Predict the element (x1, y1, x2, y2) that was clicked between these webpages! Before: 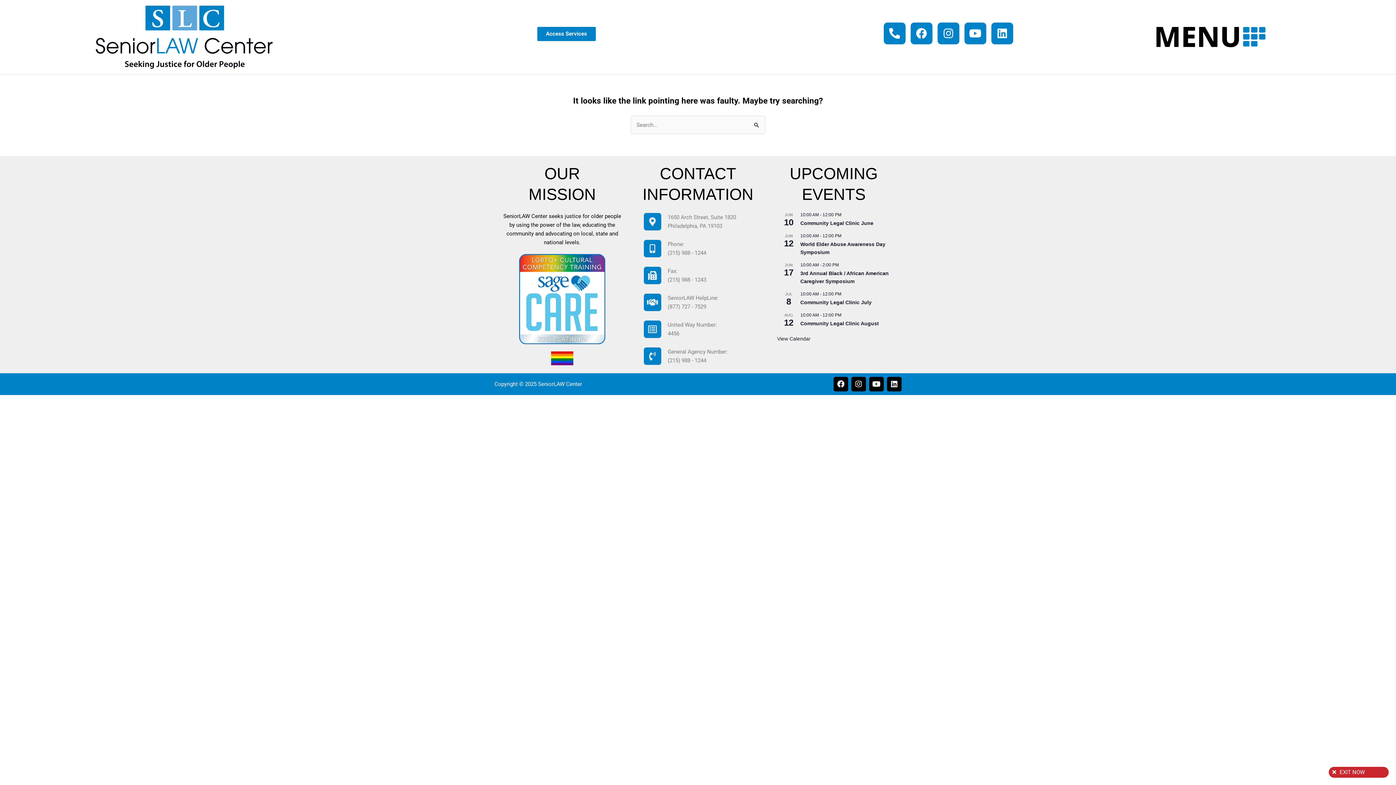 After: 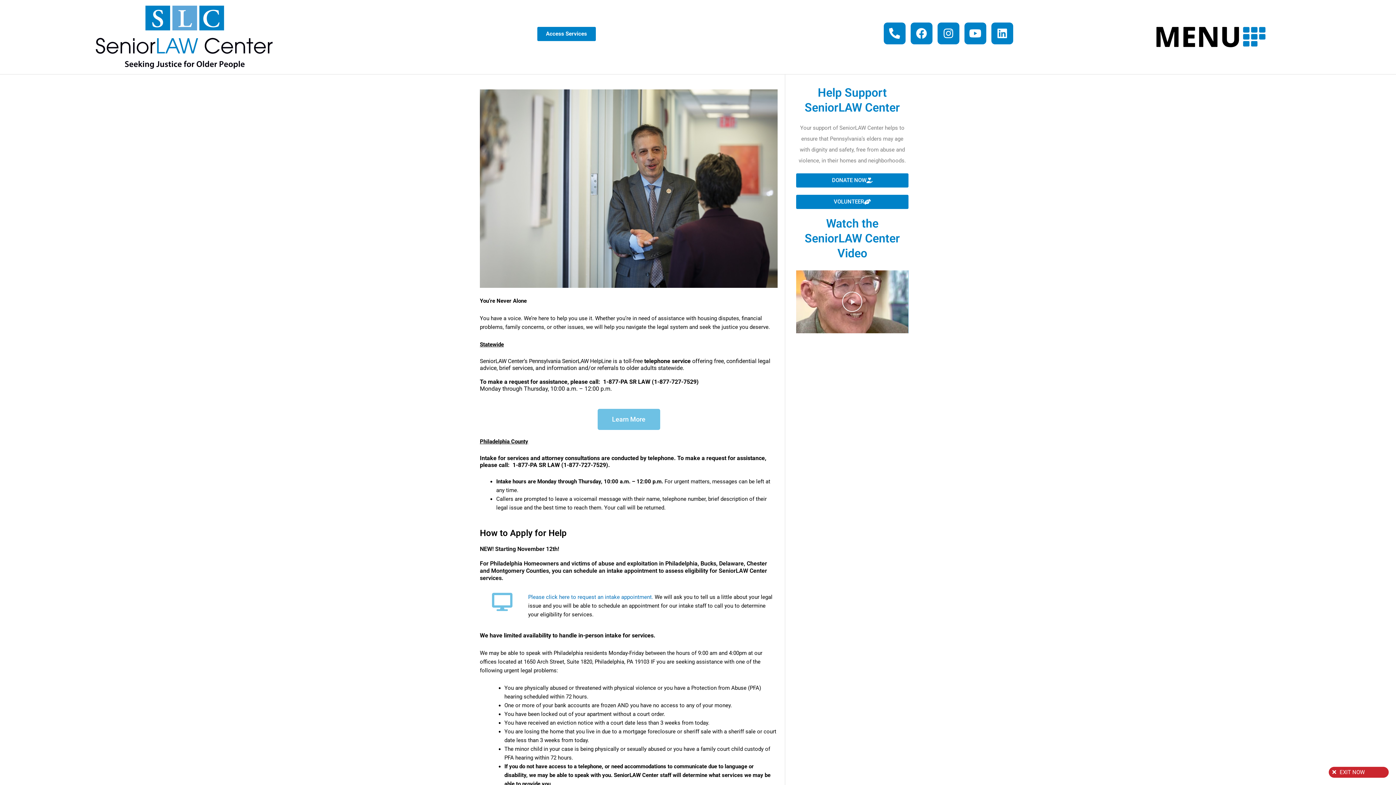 Action: label: Access Services bbox: (537, 26, 595, 41)